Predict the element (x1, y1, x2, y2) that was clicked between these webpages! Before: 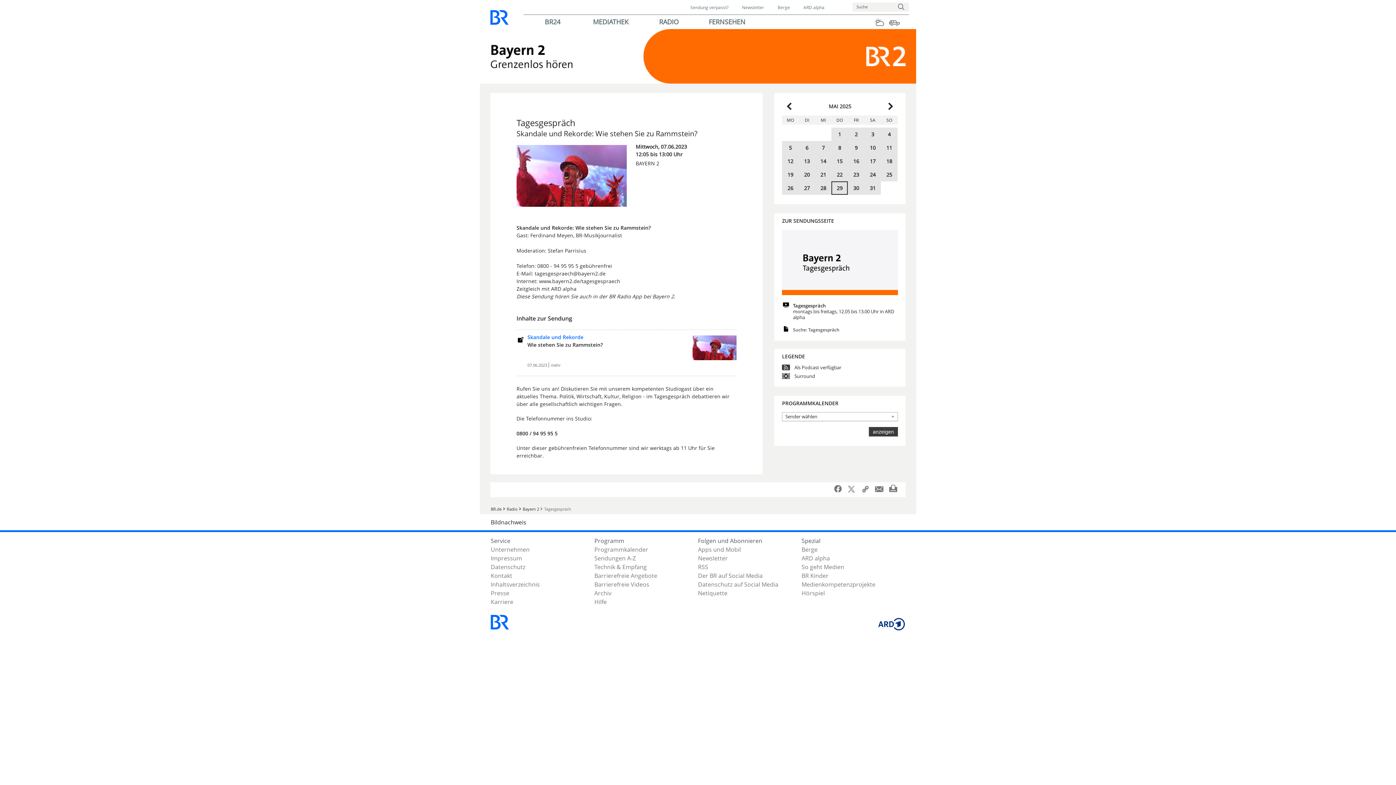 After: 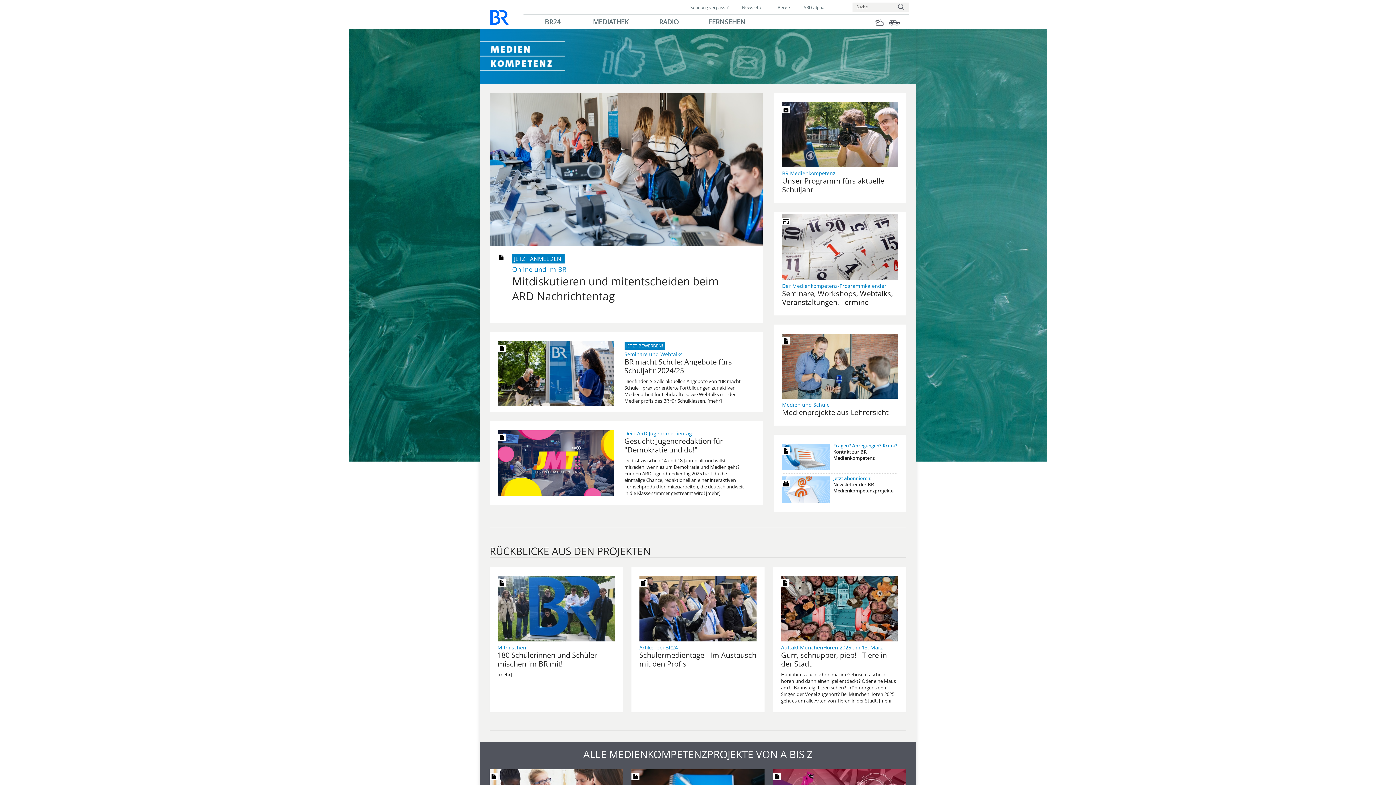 Action: label: Medienkompetenzprojekte bbox: (801, 580, 875, 589)